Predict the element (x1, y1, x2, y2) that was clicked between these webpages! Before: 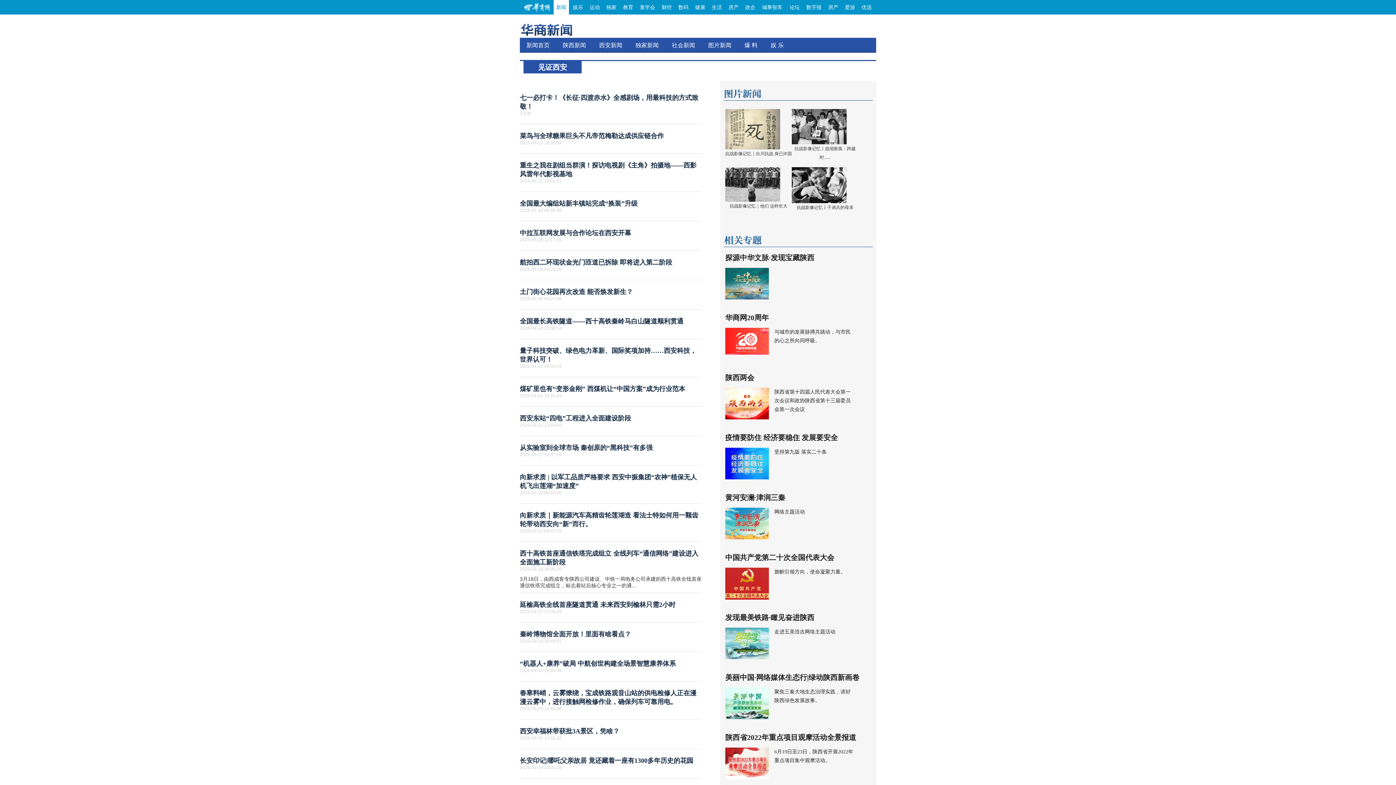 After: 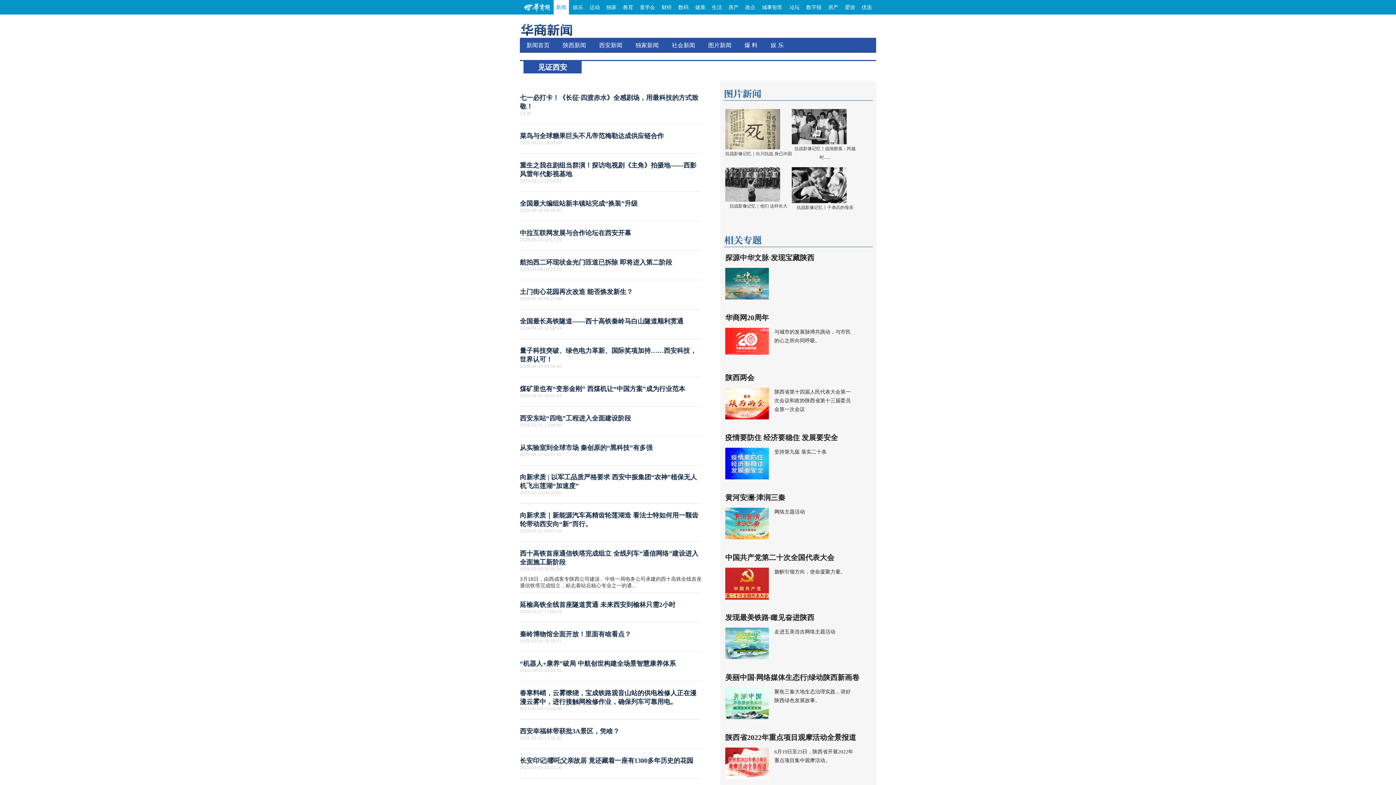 Action: bbox: (725, 181, 780, 186)